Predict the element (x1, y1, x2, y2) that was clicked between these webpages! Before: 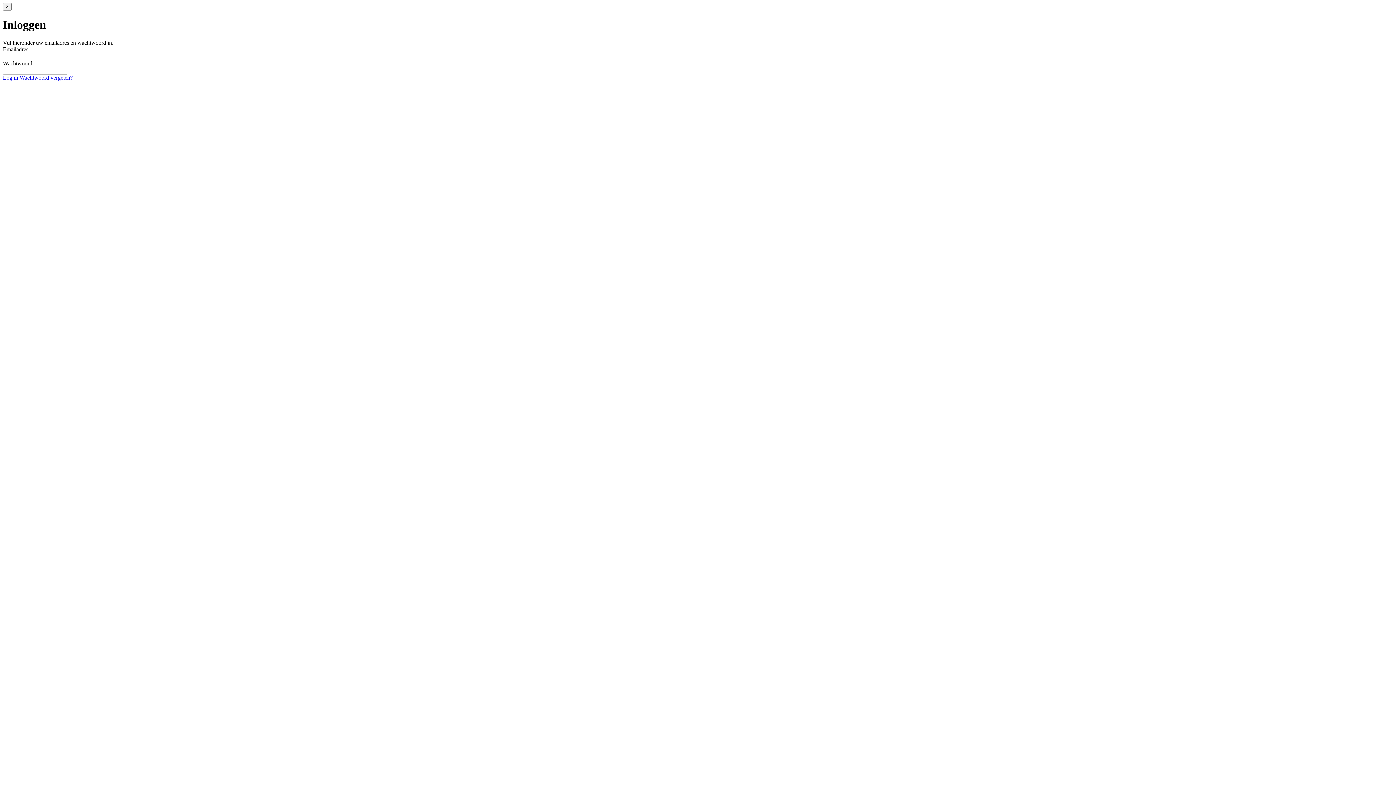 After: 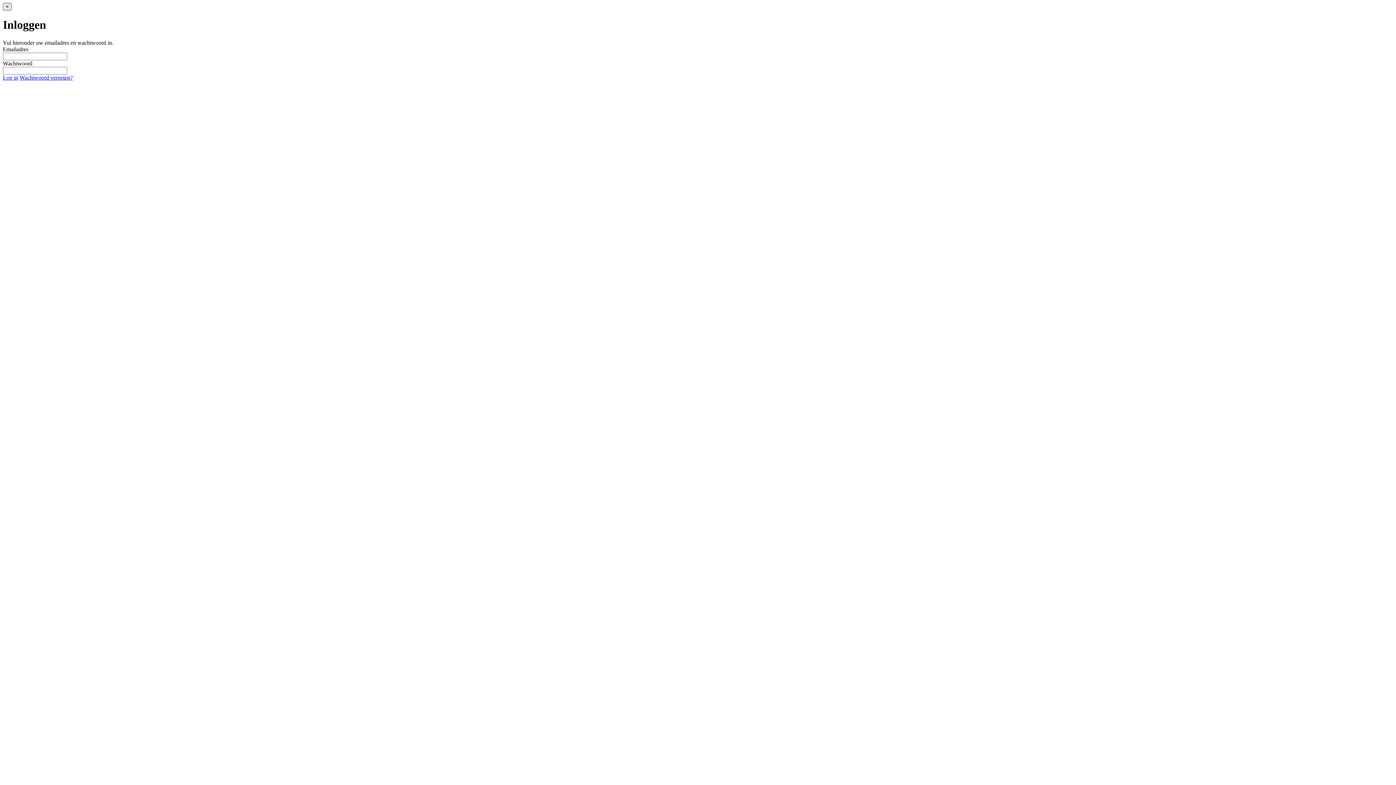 Action: bbox: (2, 2, 11, 10) label: ×